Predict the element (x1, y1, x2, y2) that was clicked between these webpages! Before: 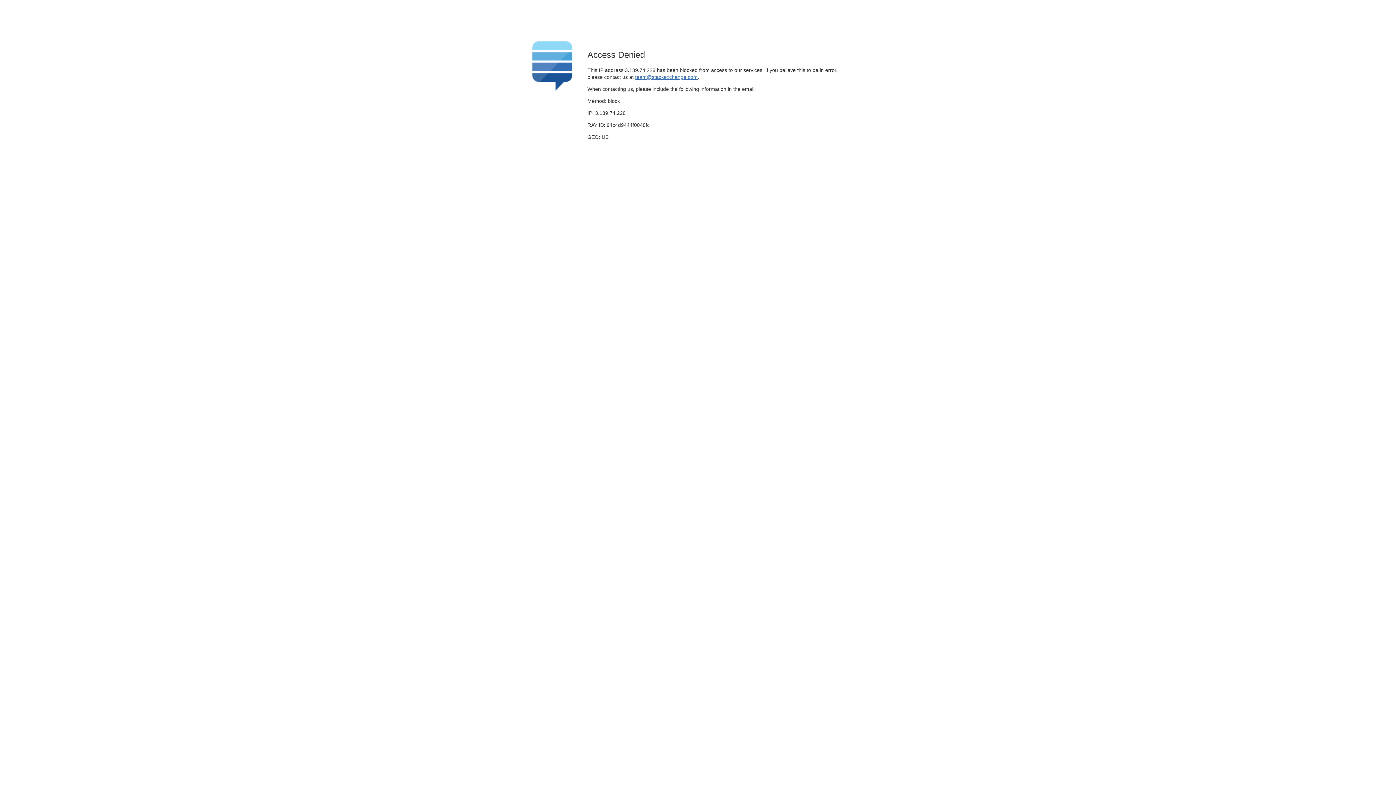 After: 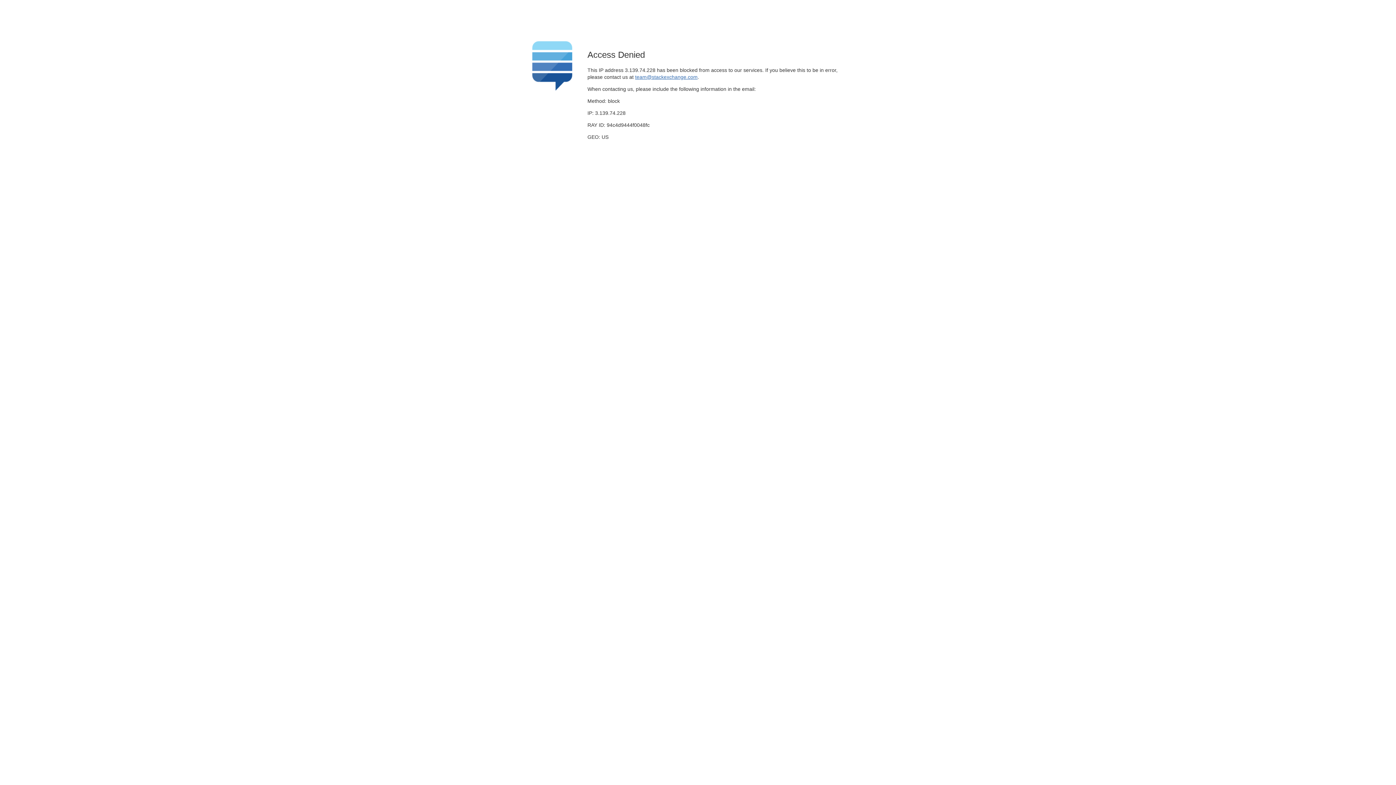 Action: label: team@stackexchange.com bbox: (635, 74, 697, 79)